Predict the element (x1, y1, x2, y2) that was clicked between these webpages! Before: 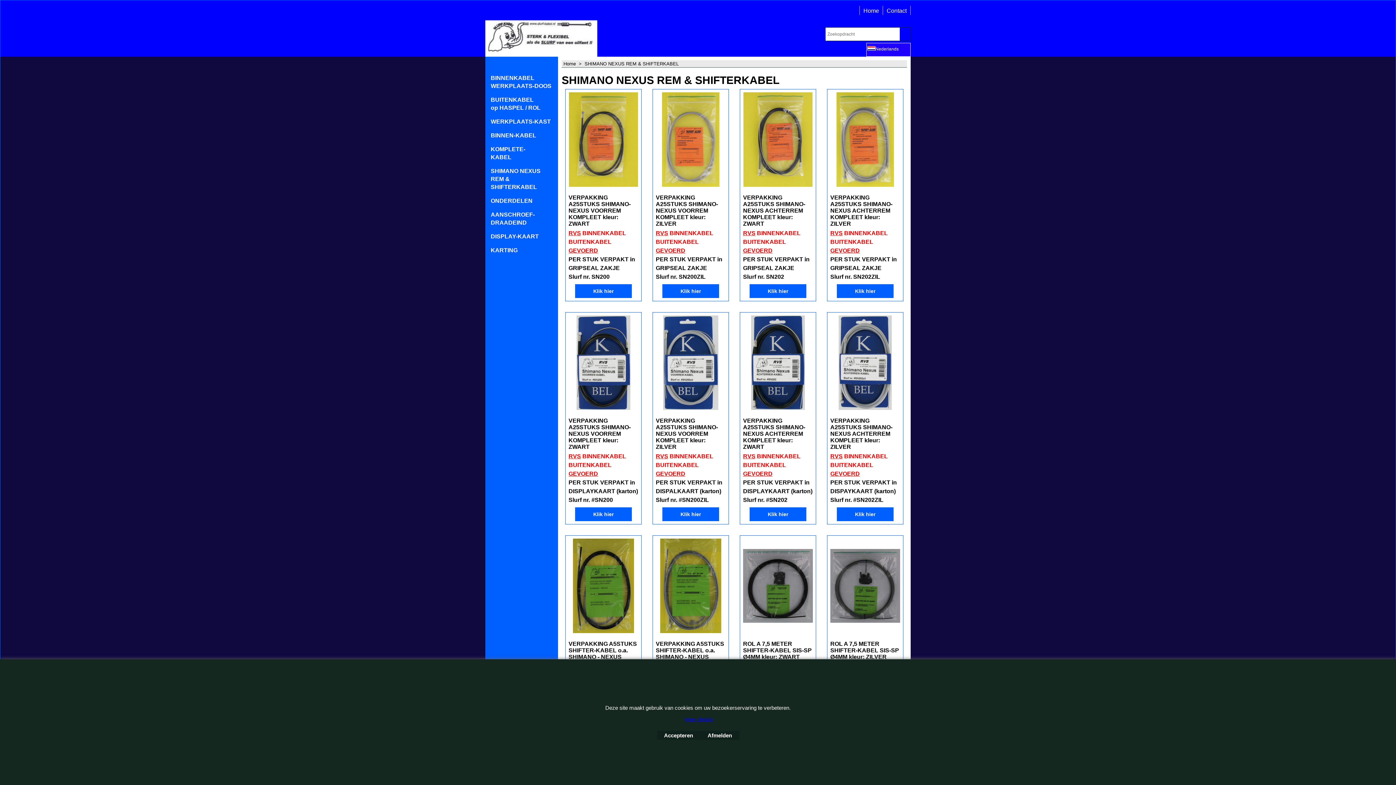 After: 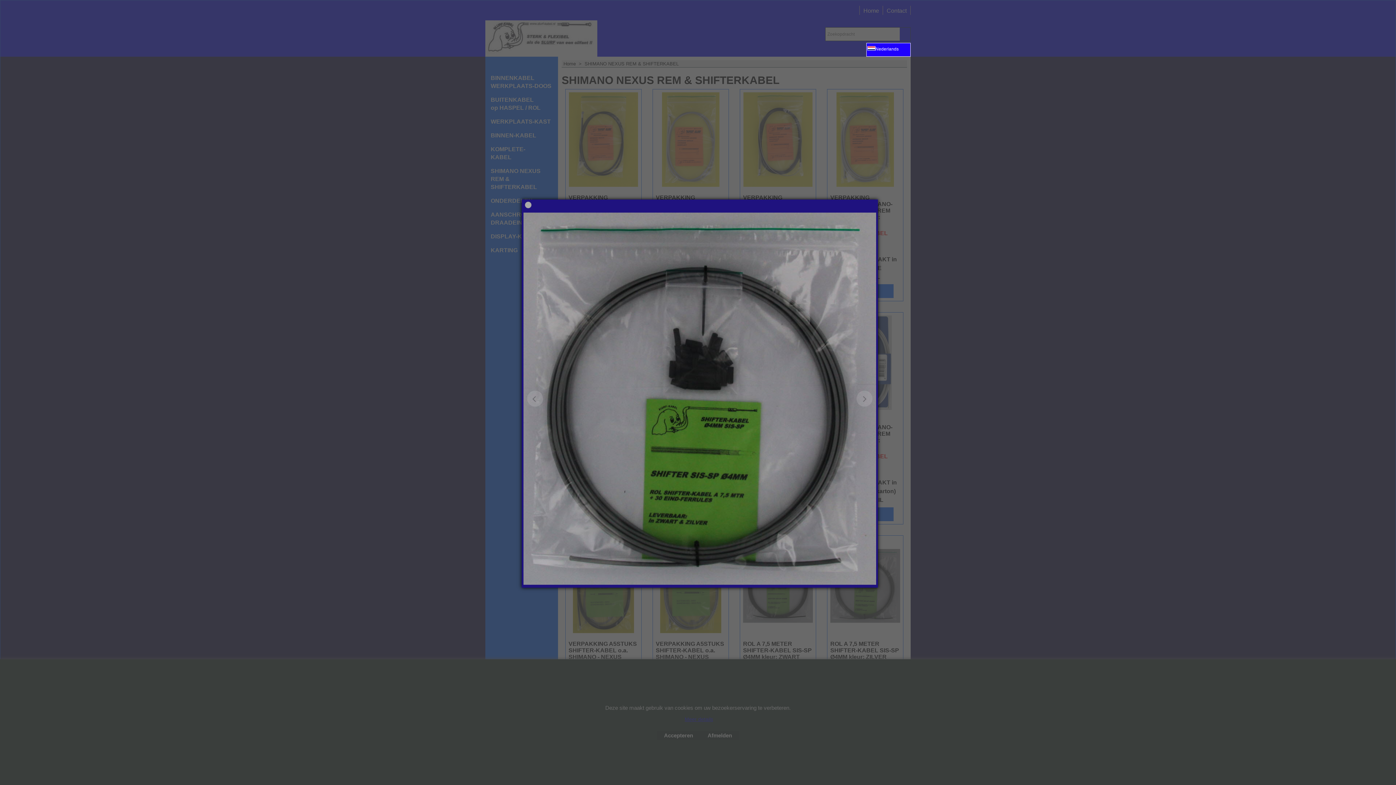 Action: bbox: (830, 549, 900, 623)